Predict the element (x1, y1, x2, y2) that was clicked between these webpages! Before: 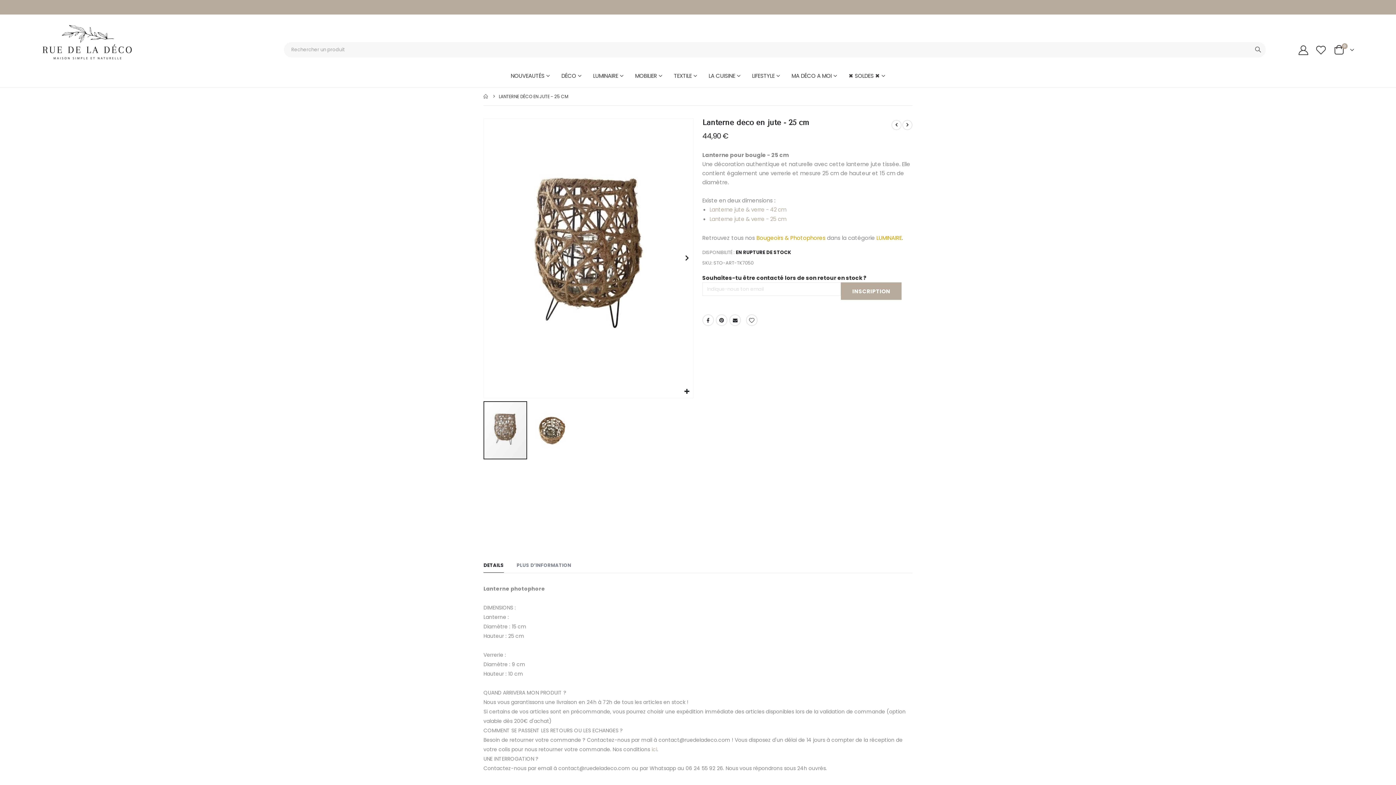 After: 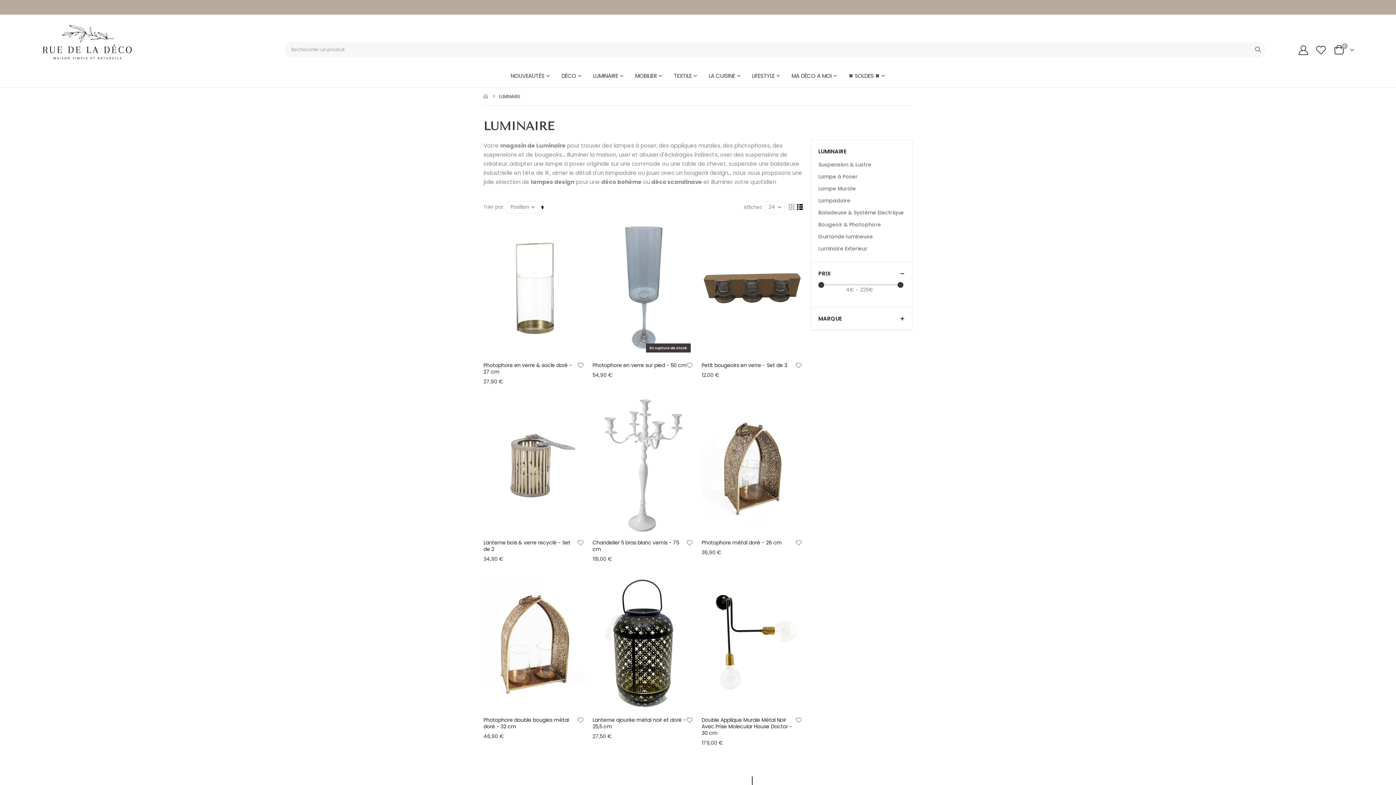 Action: label: LUMINAIRE bbox: (876, 234, 902, 241)